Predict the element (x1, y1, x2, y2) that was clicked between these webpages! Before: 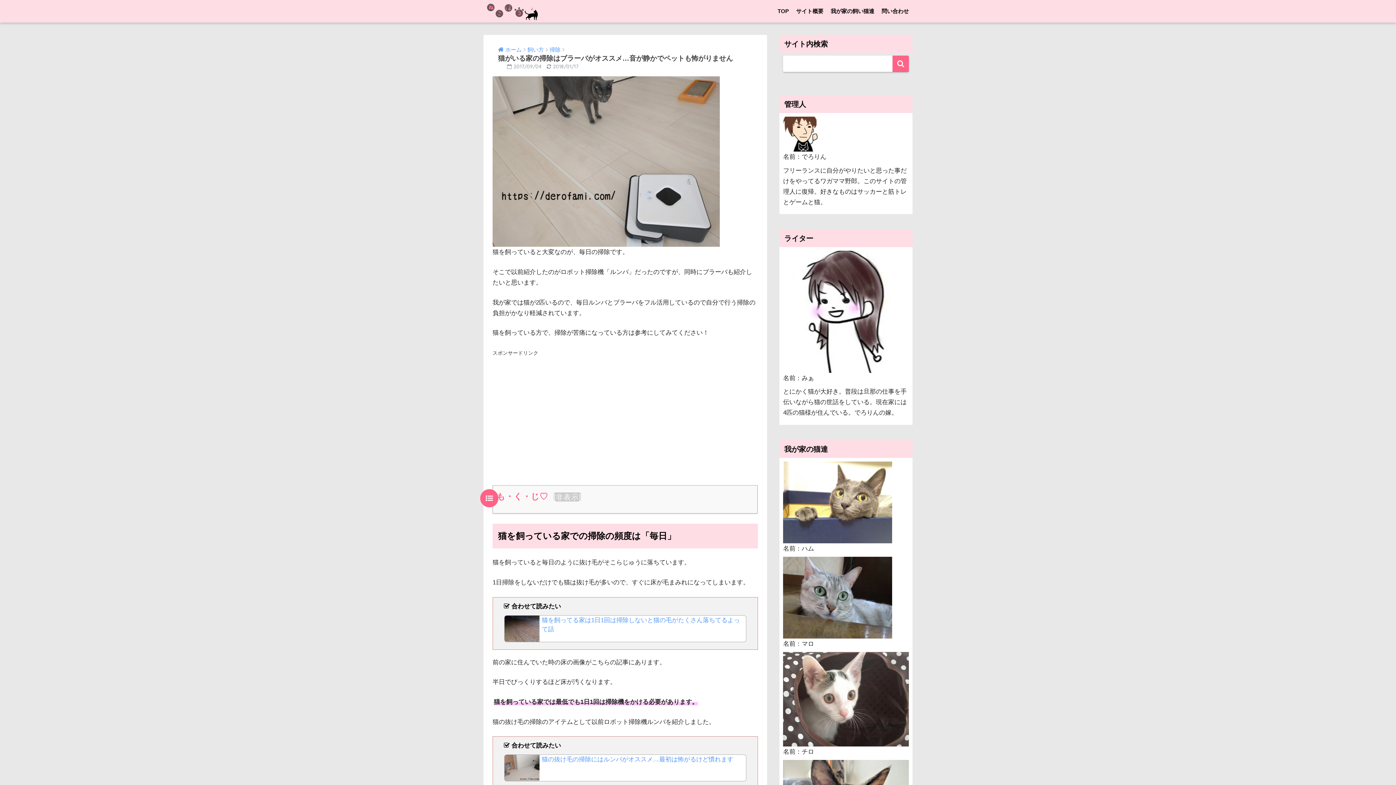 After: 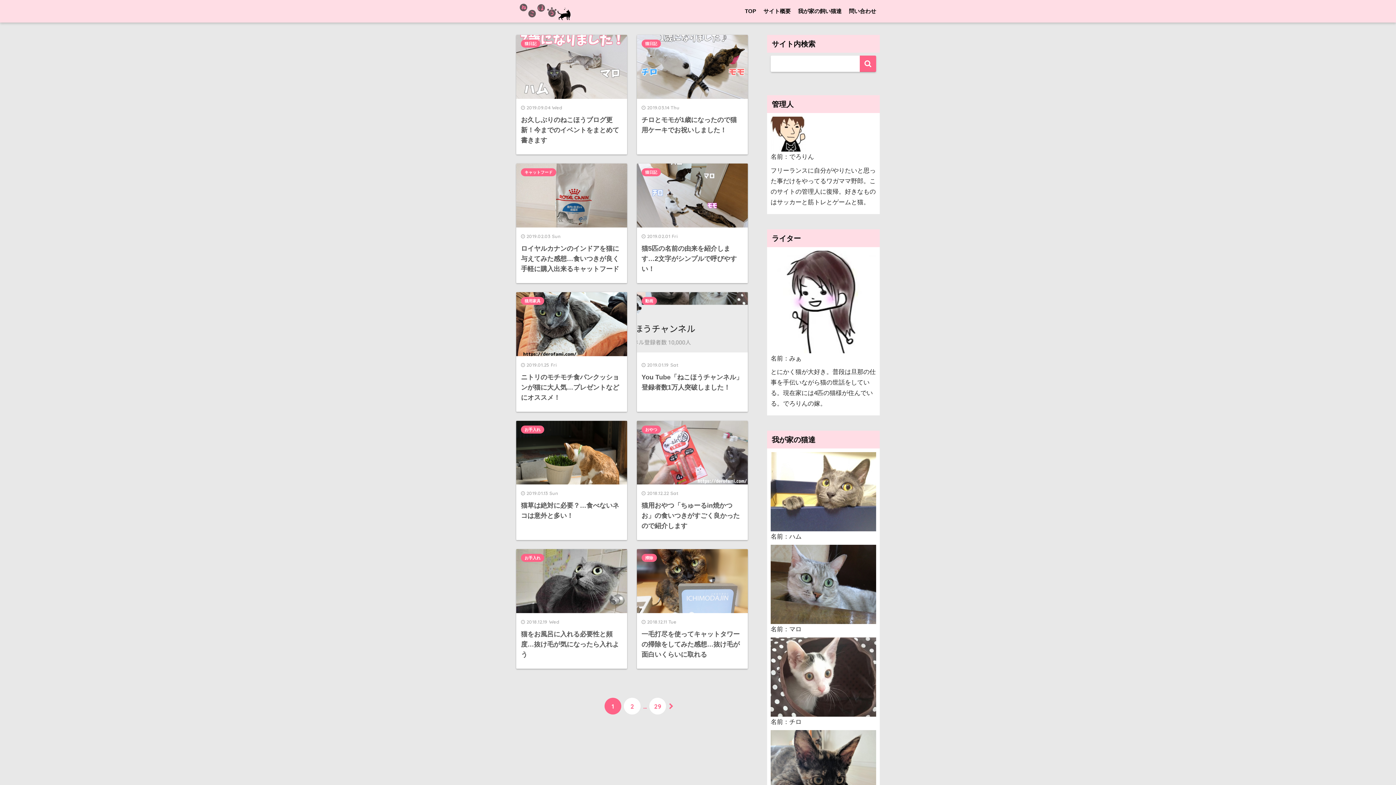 Action: bbox: (774, 0, 792, 22) label: TOP